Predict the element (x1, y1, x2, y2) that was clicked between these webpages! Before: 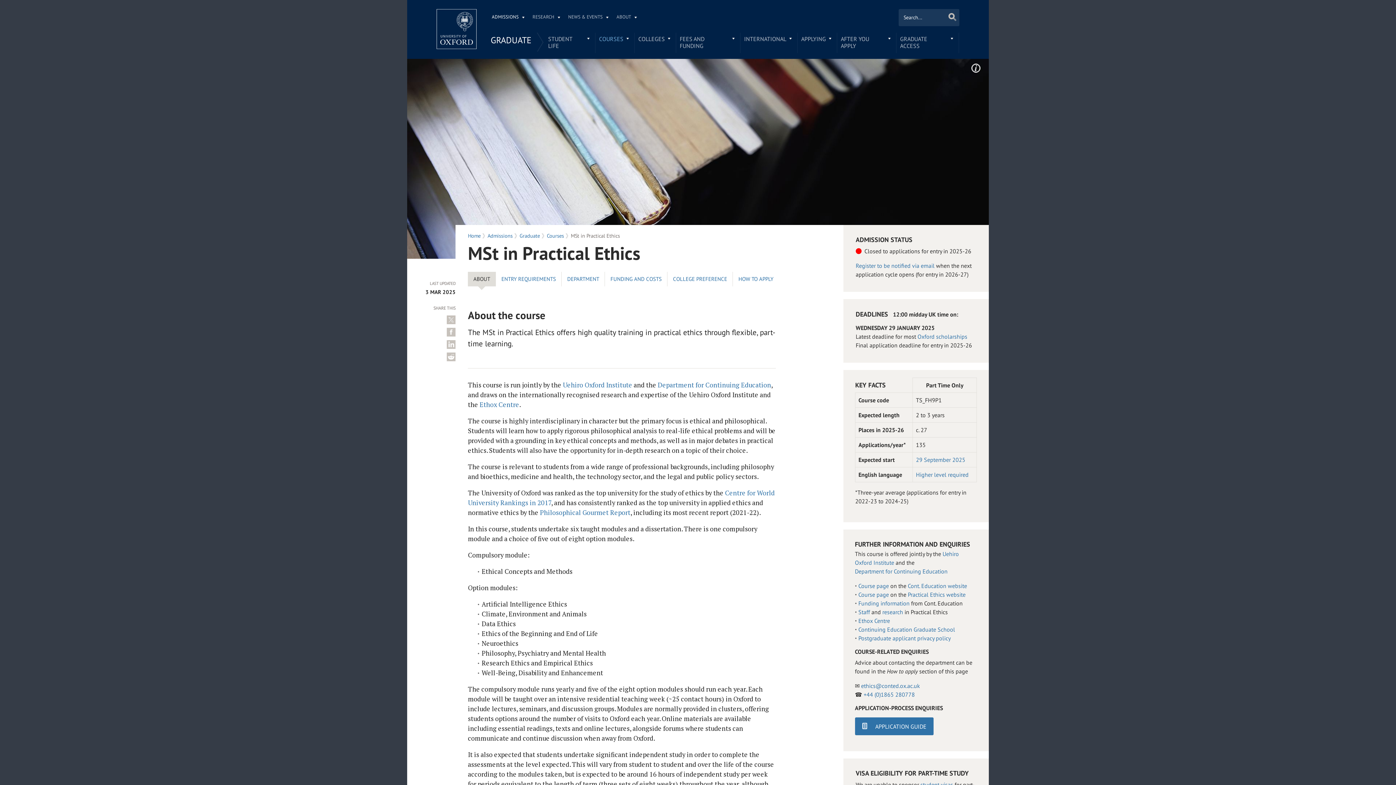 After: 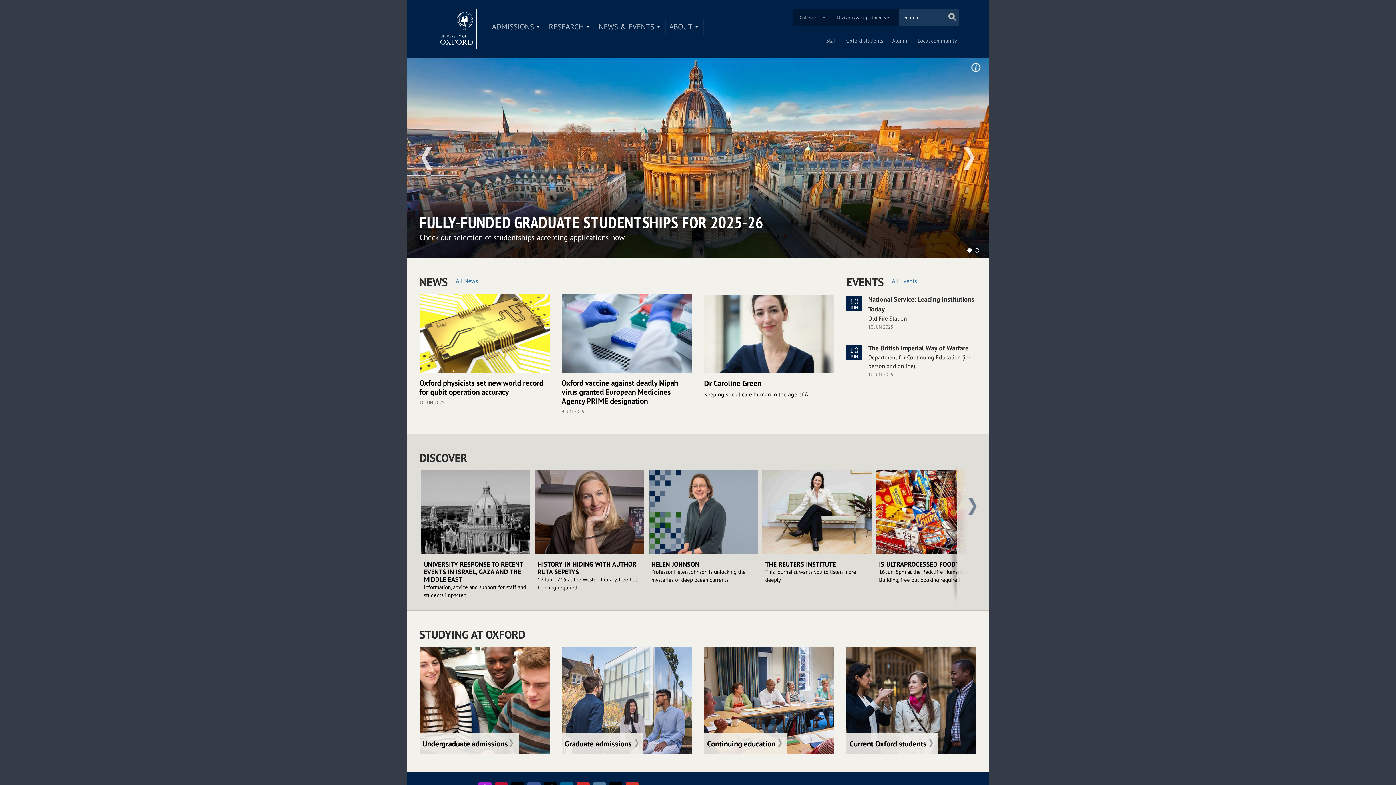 Action: bbox: (468, 232, 480, 239) label: Home